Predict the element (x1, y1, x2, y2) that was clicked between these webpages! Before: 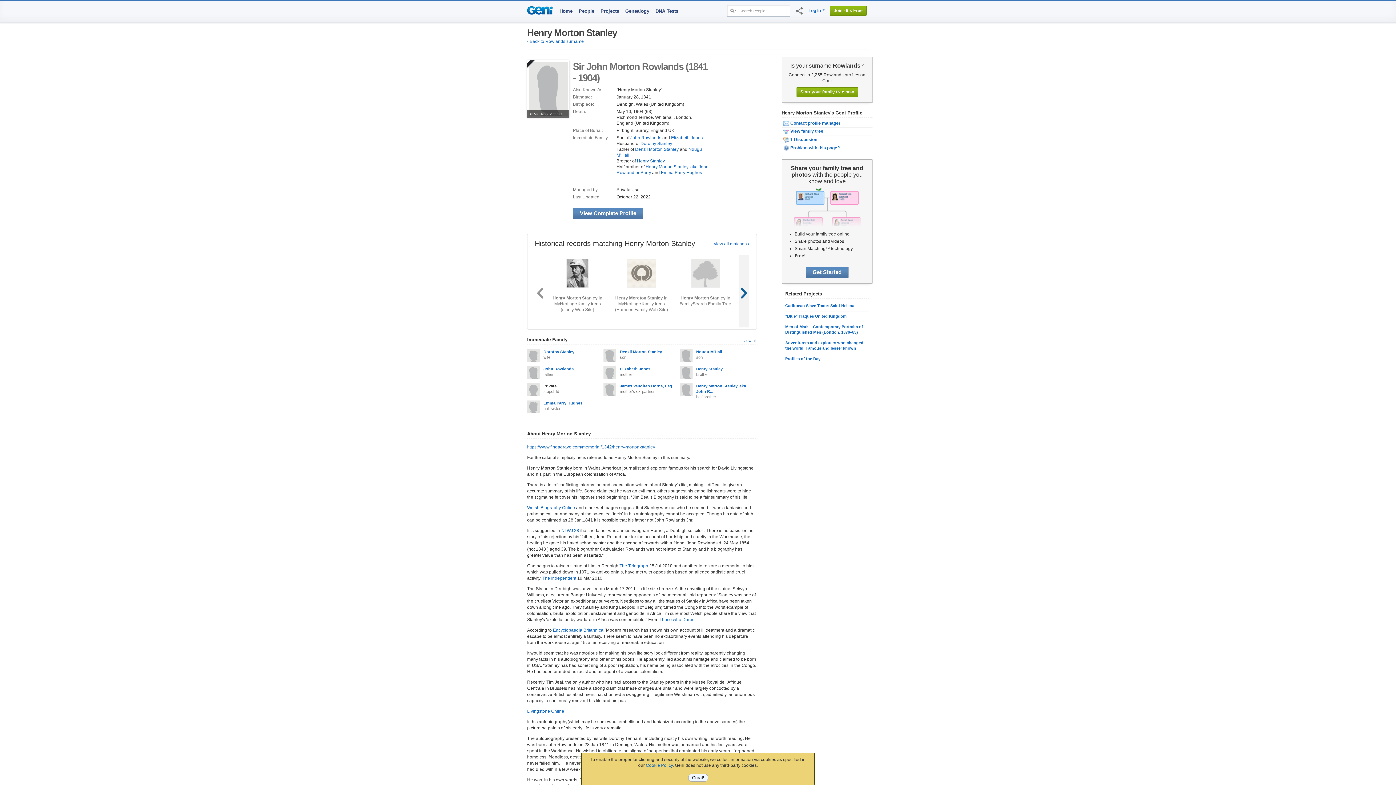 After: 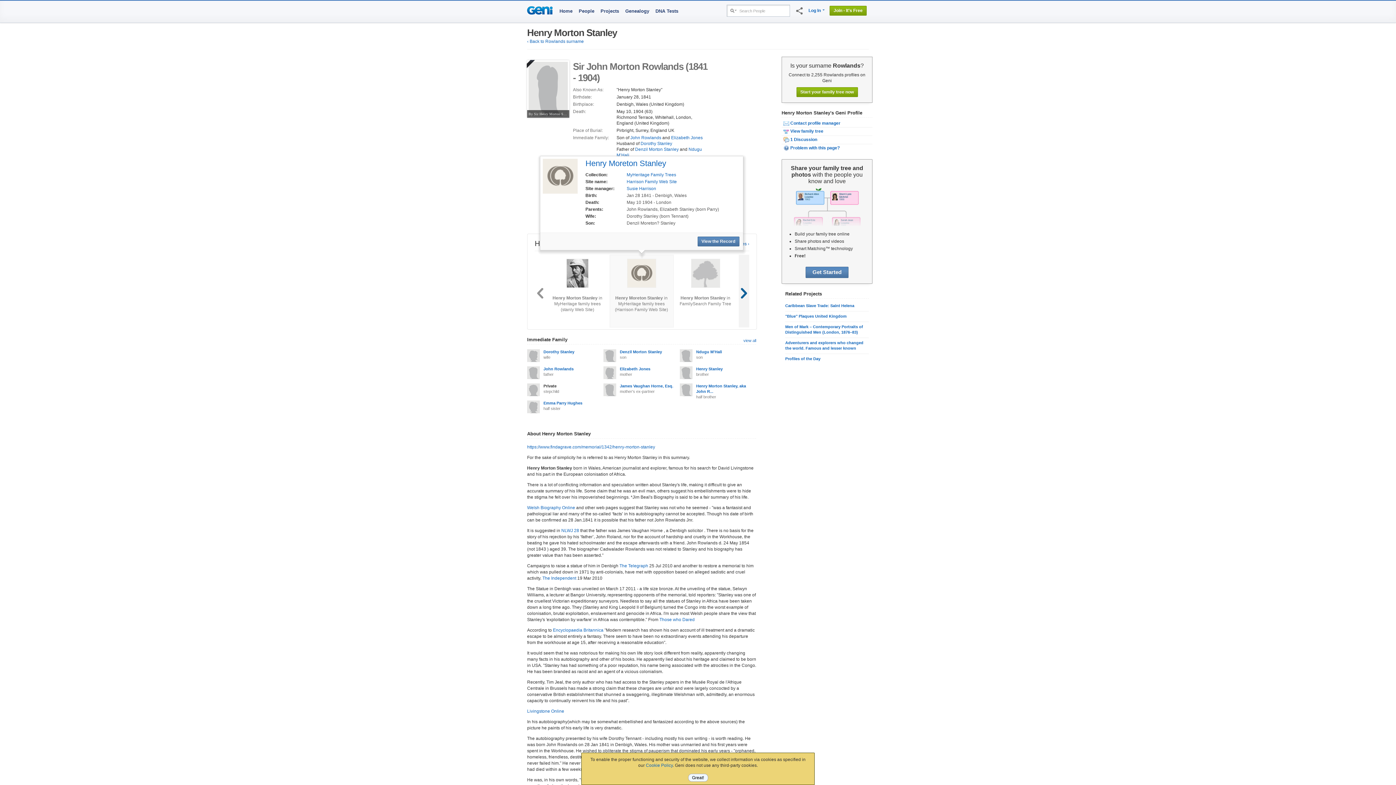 Action: label: Henry Moreton Stanley in MyHeritage family trees (Harrison Family Web Site) bbox: (615, 295, 668, 312)